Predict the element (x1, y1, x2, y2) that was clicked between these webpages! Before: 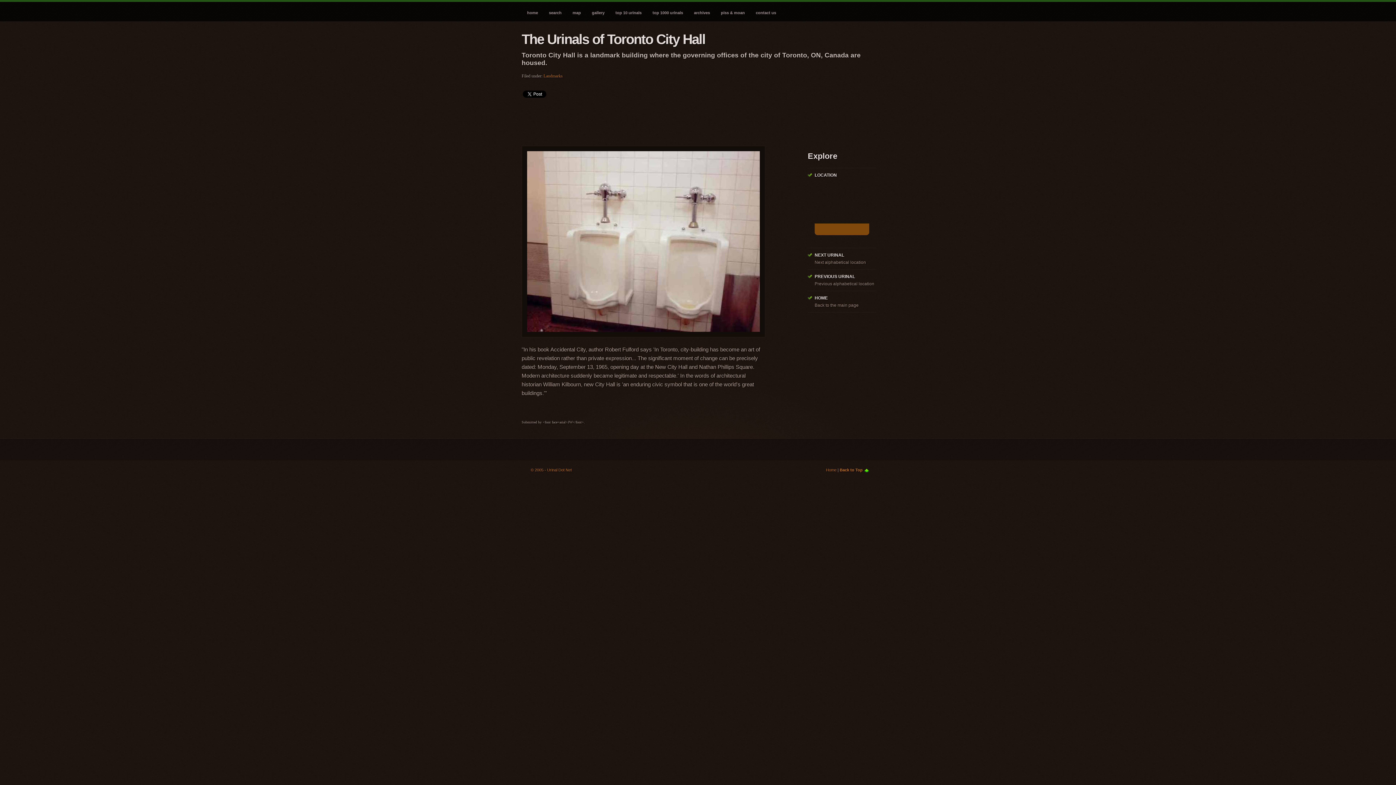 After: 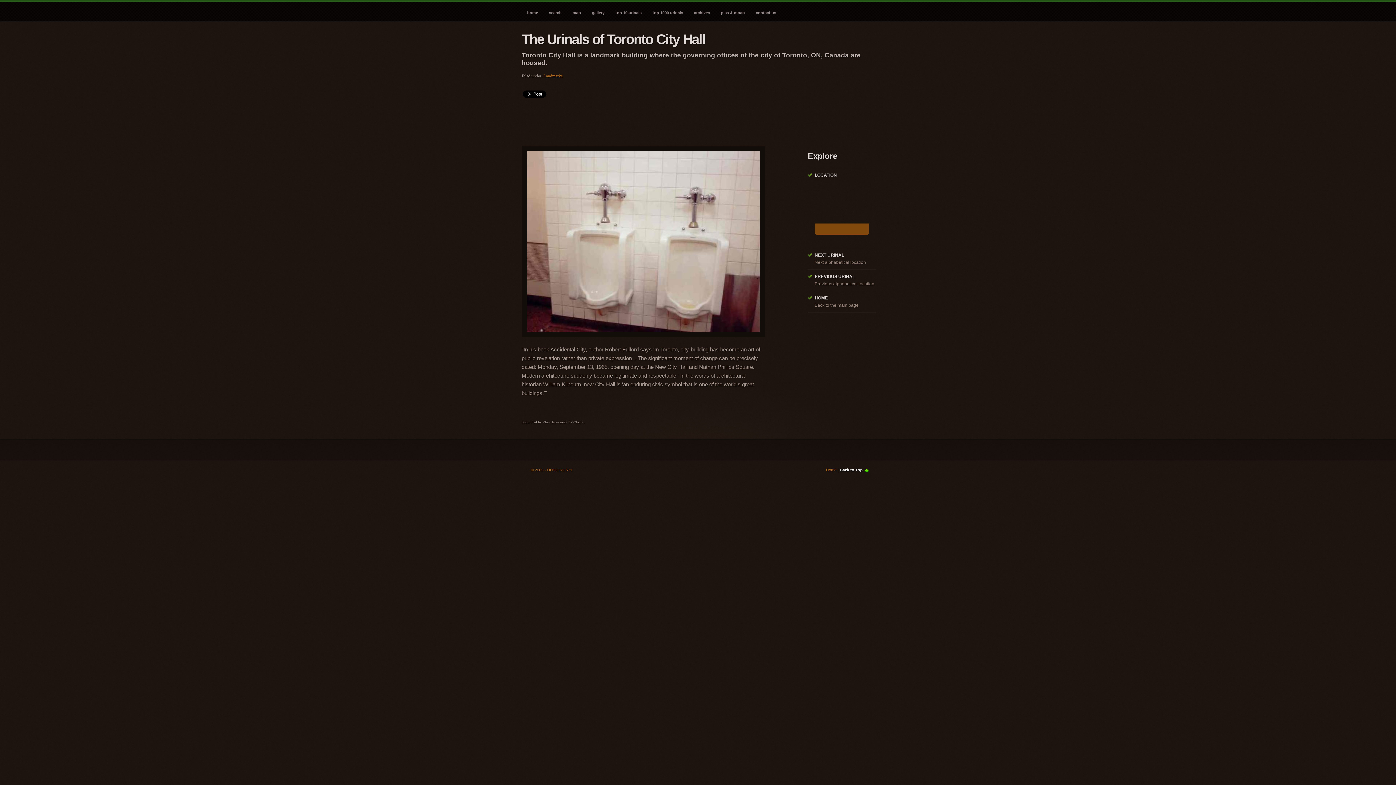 Action: bbox: (840, 468, 869, 472) label: Back to Top